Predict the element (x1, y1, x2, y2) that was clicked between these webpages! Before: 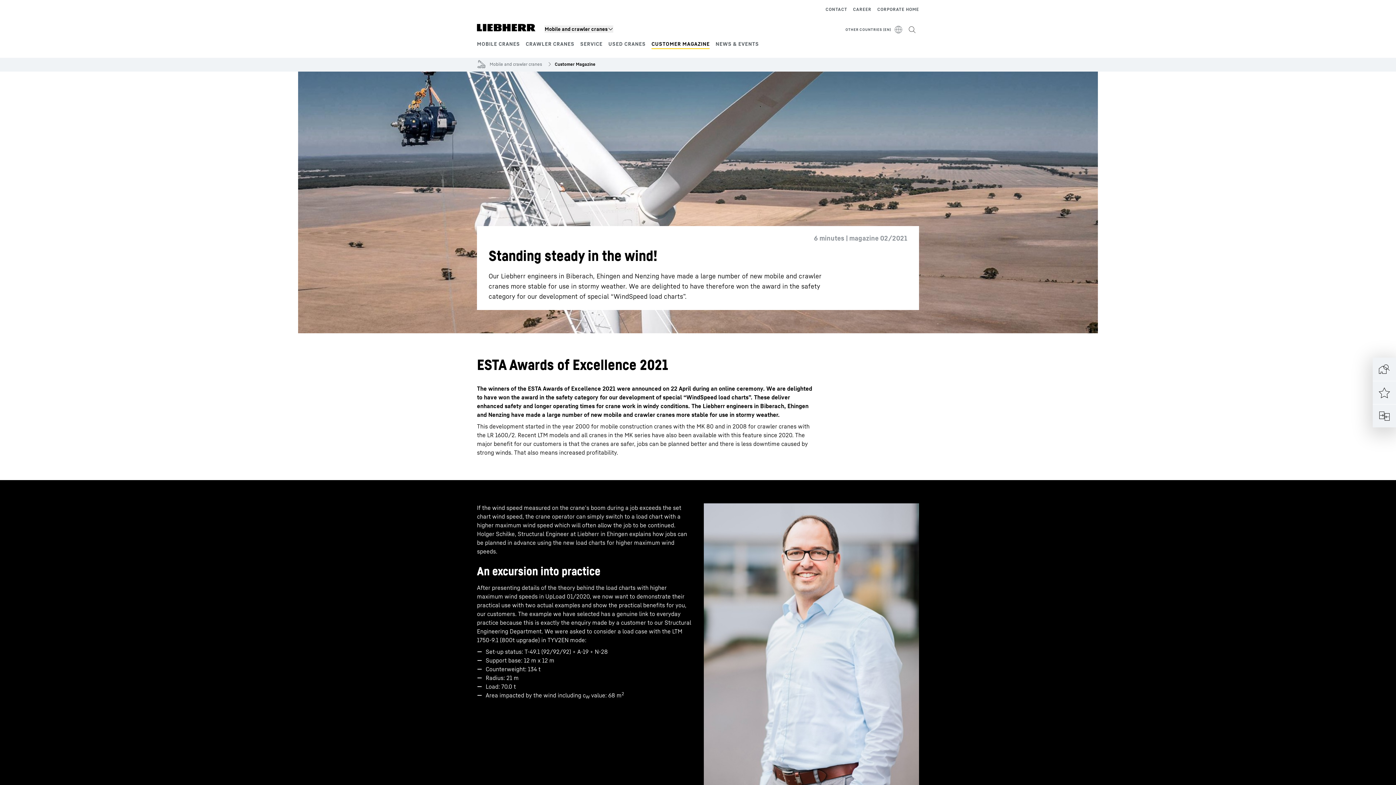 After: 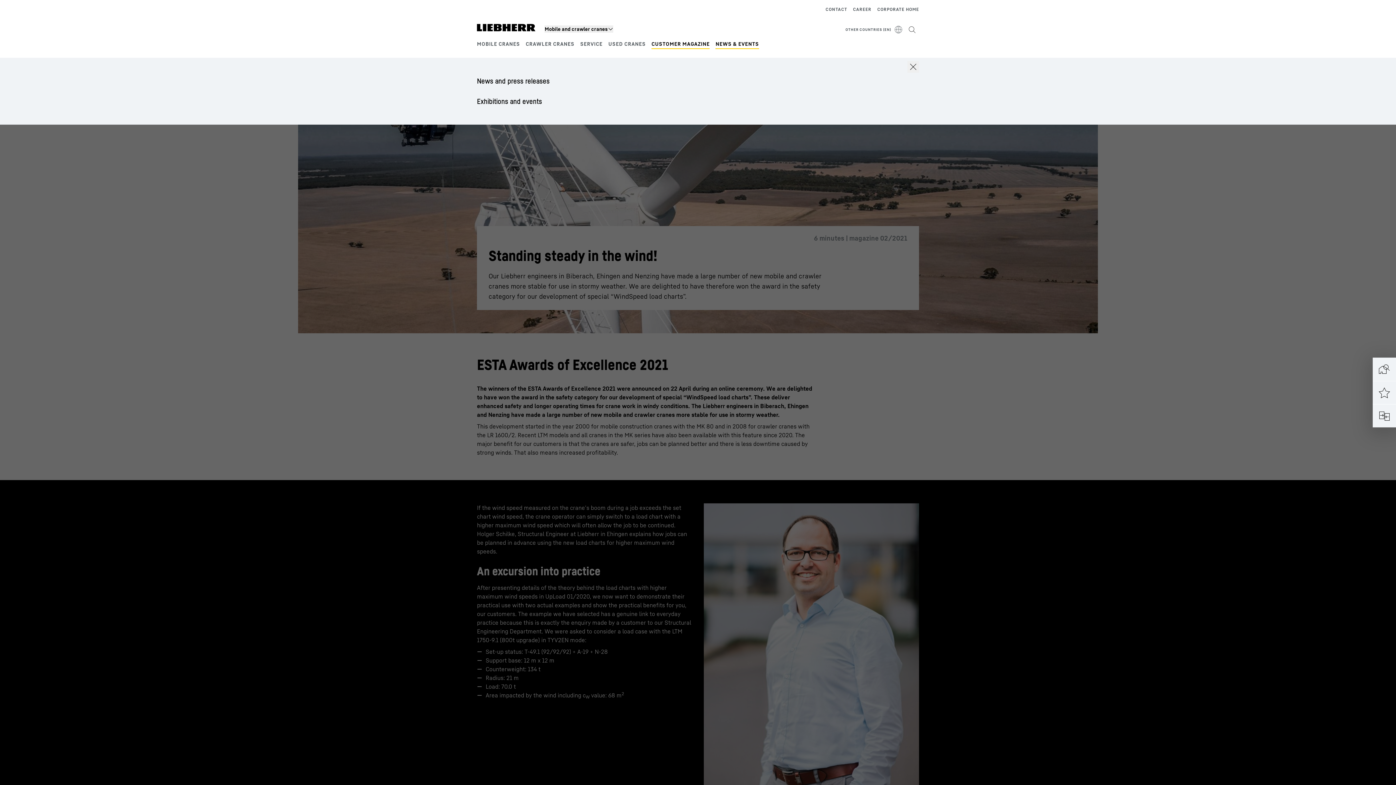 Action: label: NEWS & EVENTS bbox: (715, 40, 759, 46)